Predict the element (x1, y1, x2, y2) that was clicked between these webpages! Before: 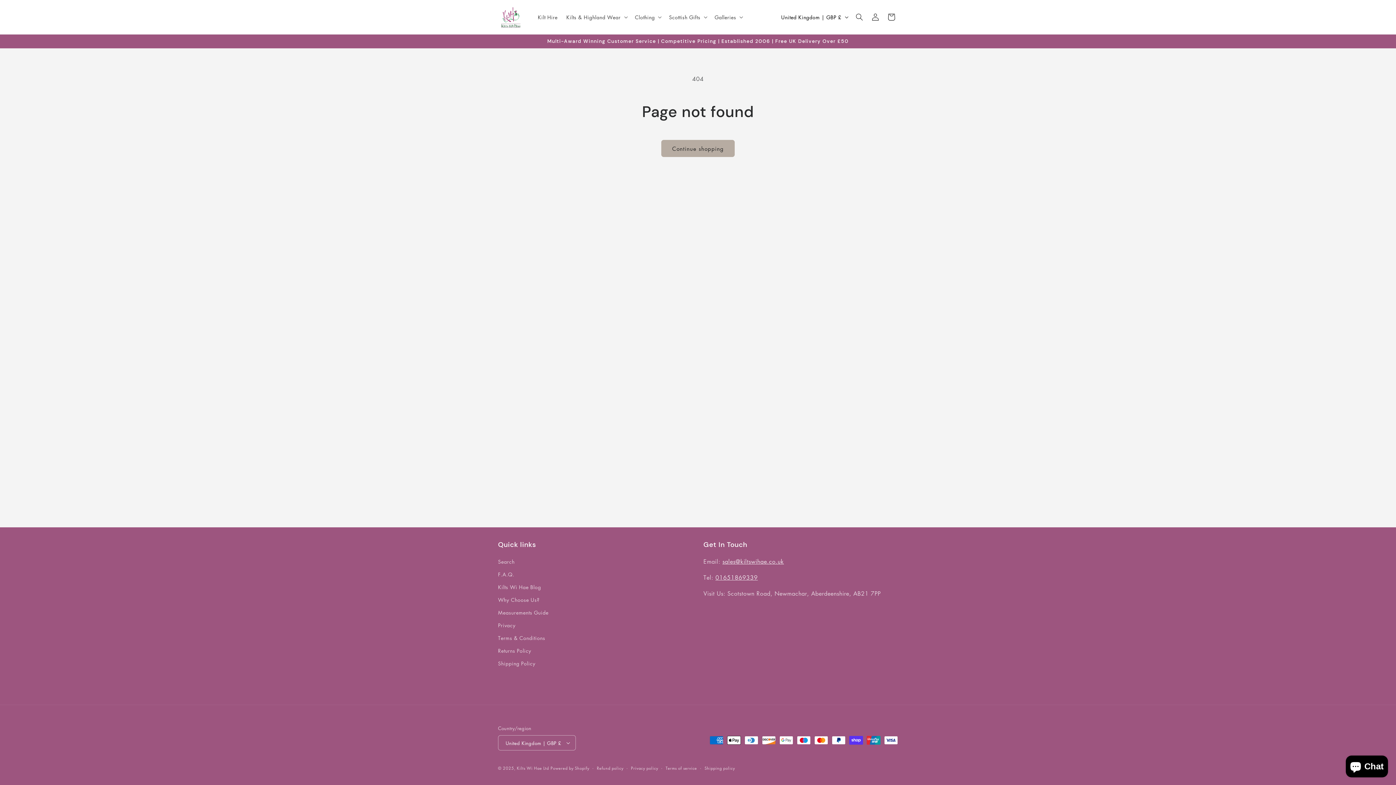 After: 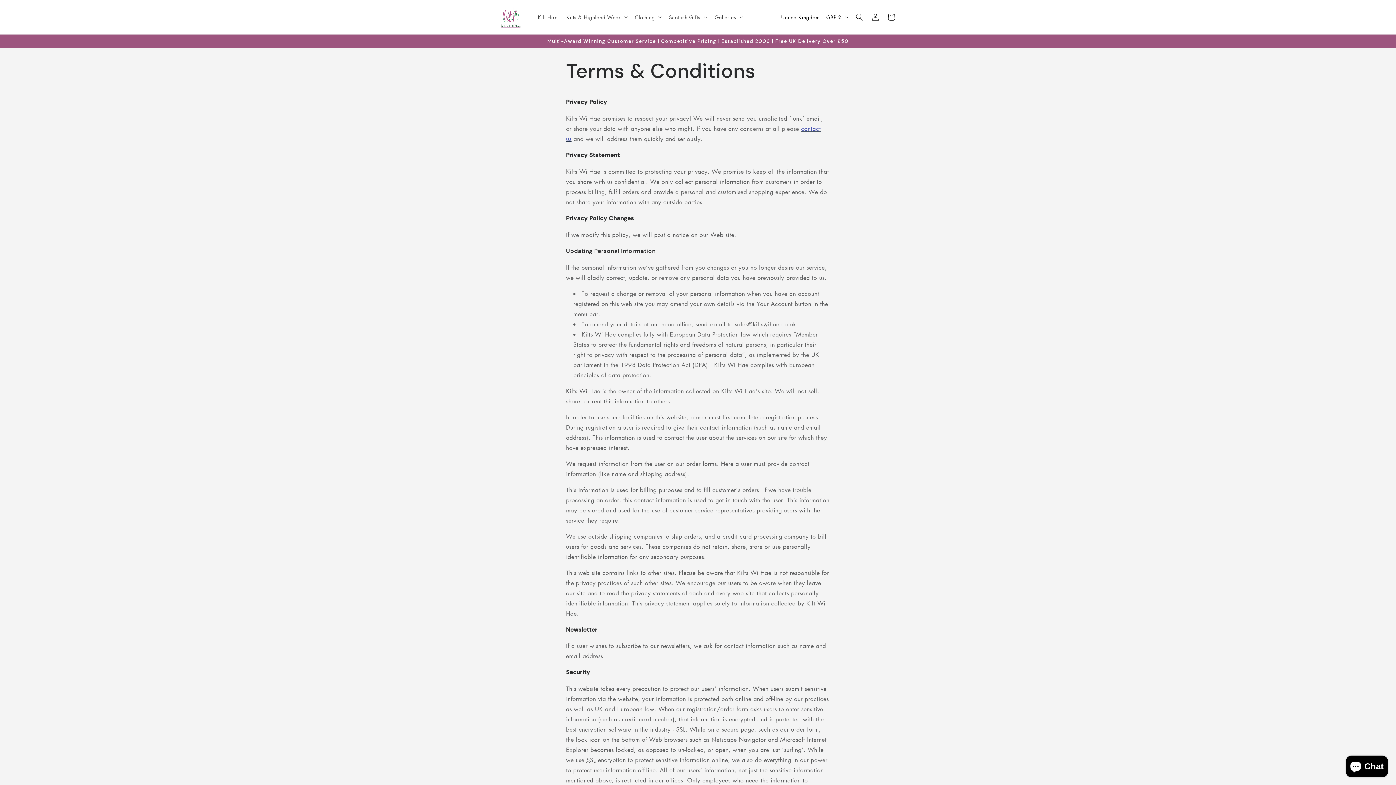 Action: bbox: (498, 632, 545, 644) label: Terms & Conditions